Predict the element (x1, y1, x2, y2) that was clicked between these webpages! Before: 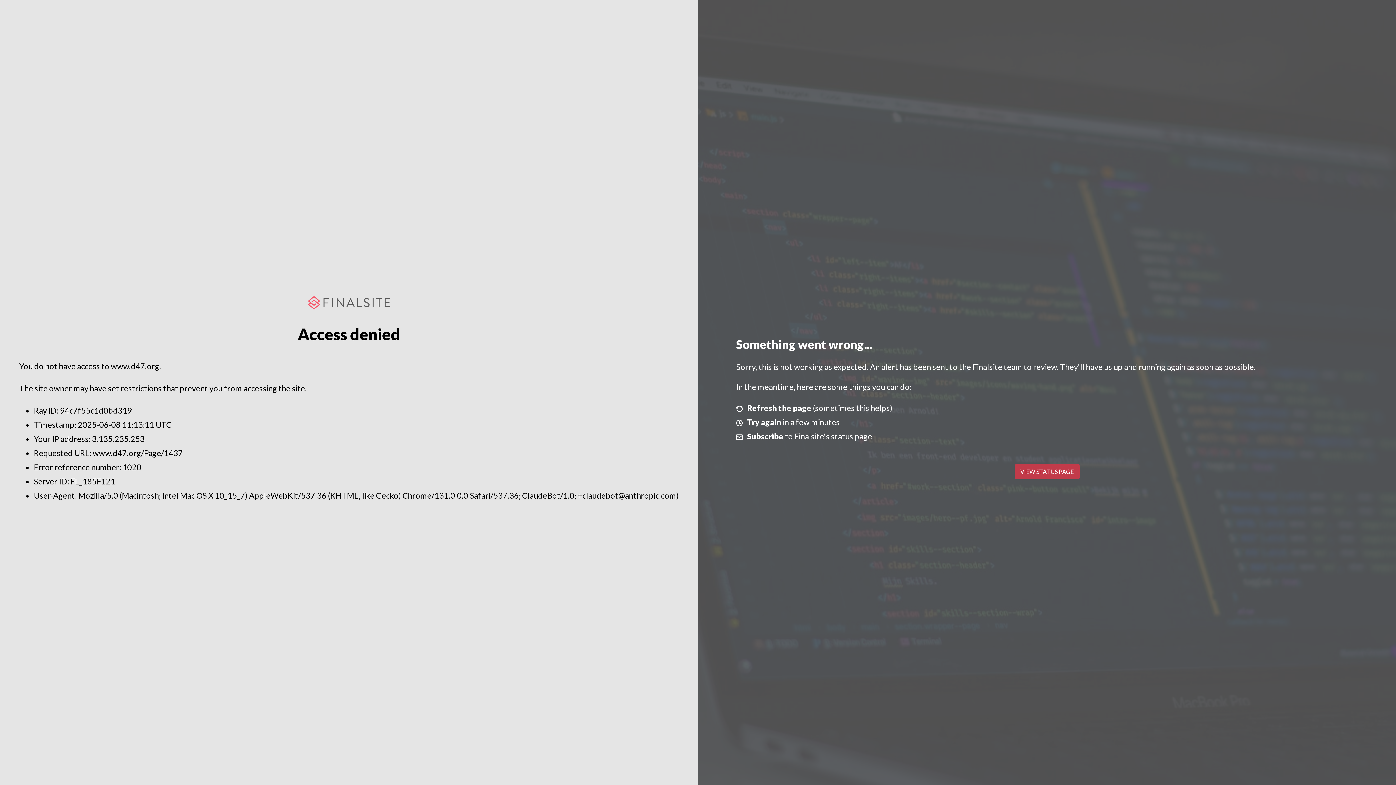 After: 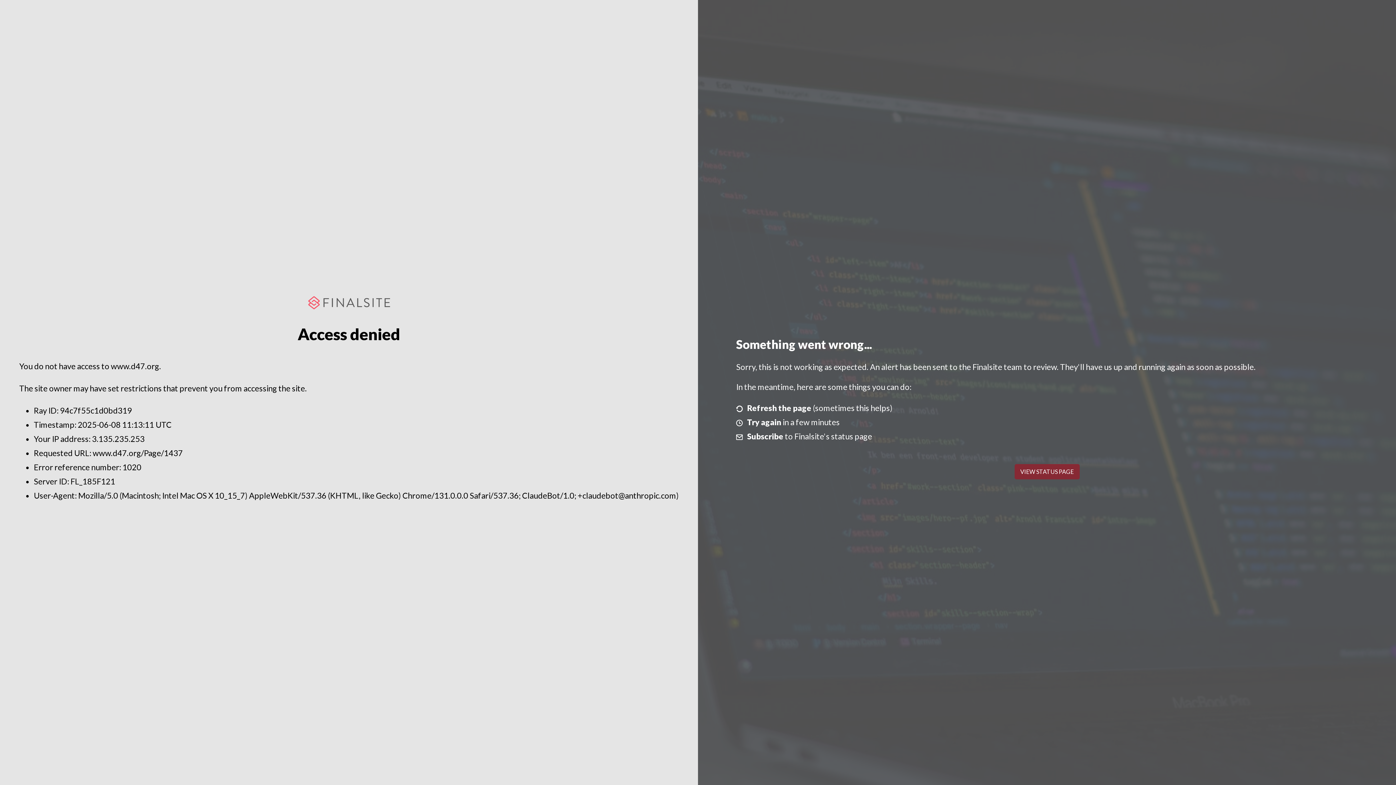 Action: label: VIEW STATUS PAGE bbox: (1014, 464, 1079, 479)